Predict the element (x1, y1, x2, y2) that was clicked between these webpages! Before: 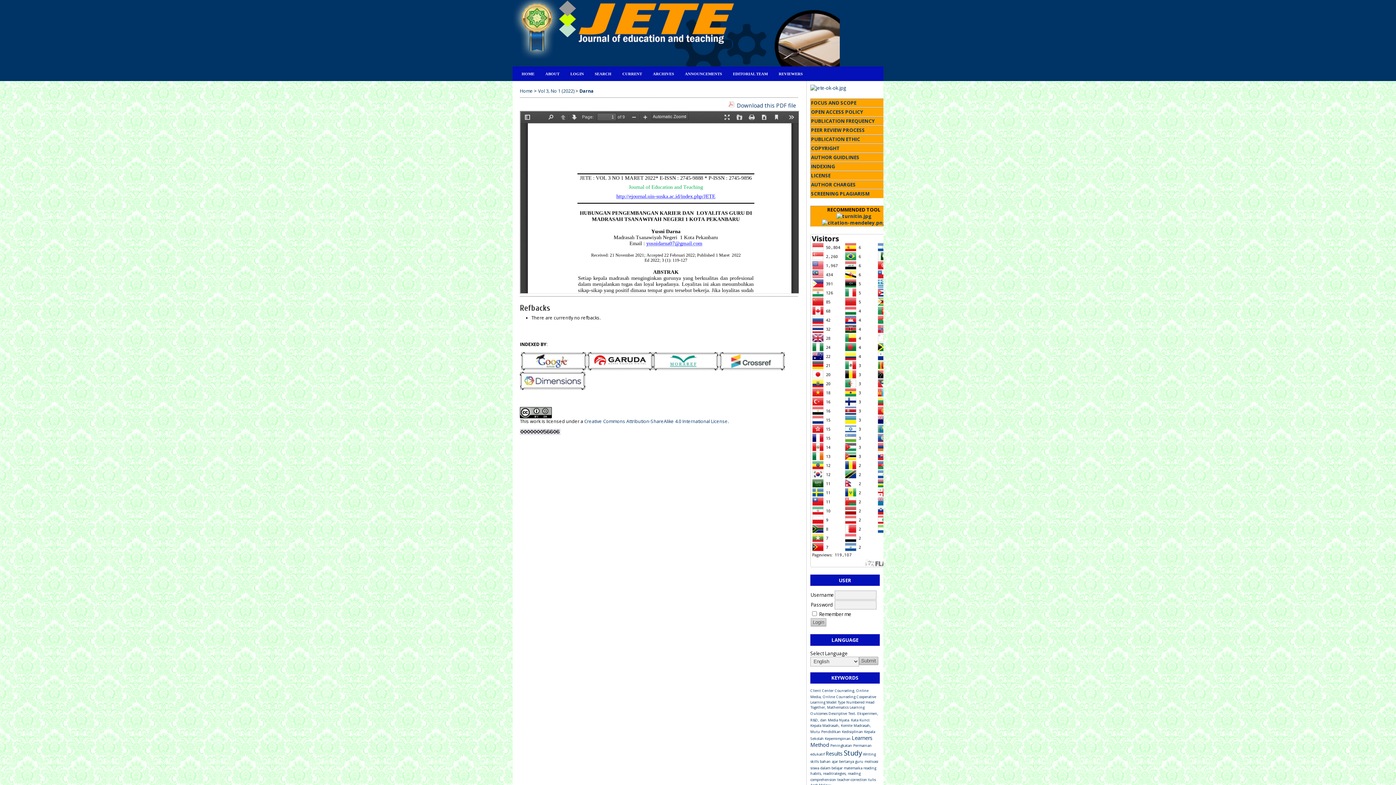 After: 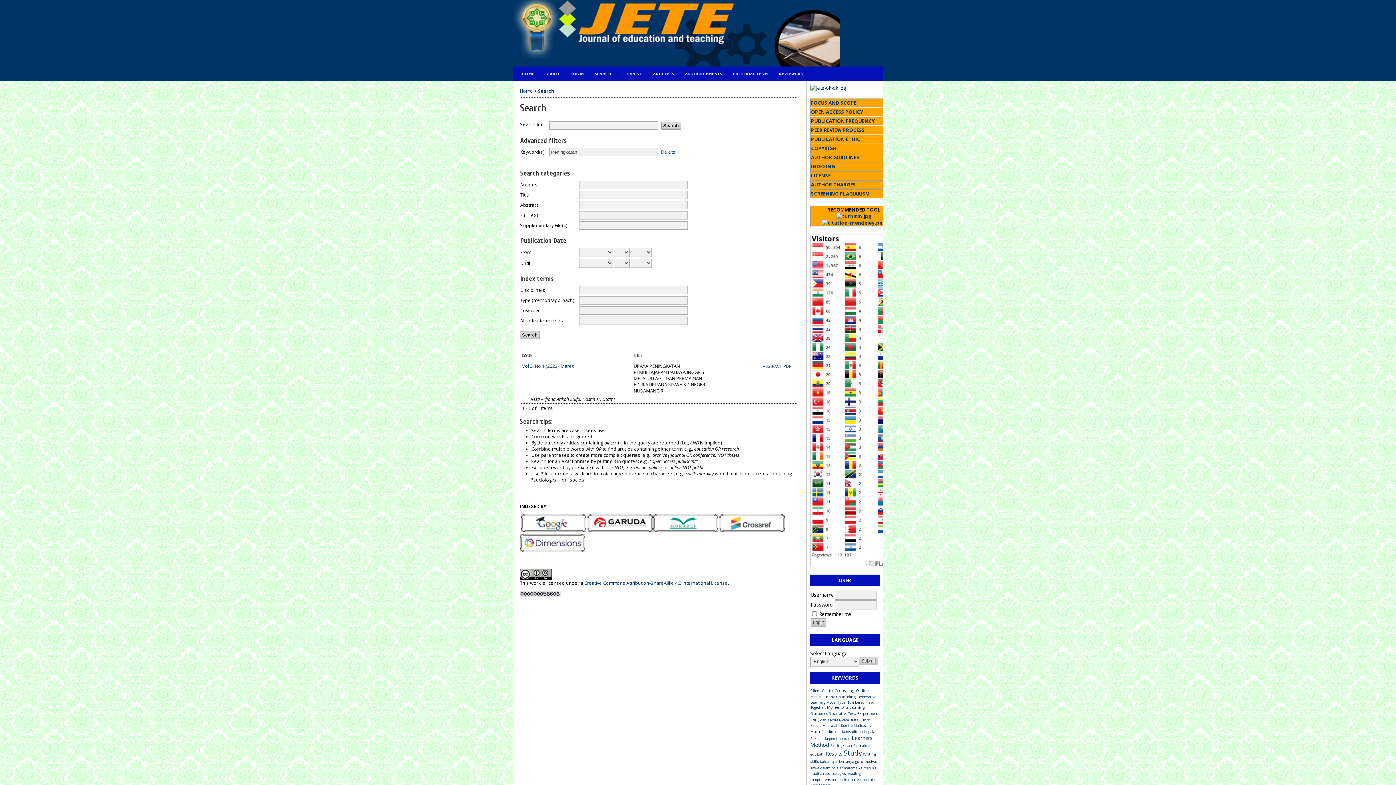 Action: bbox: (830, 742, 852, 748) label: Peningkatan